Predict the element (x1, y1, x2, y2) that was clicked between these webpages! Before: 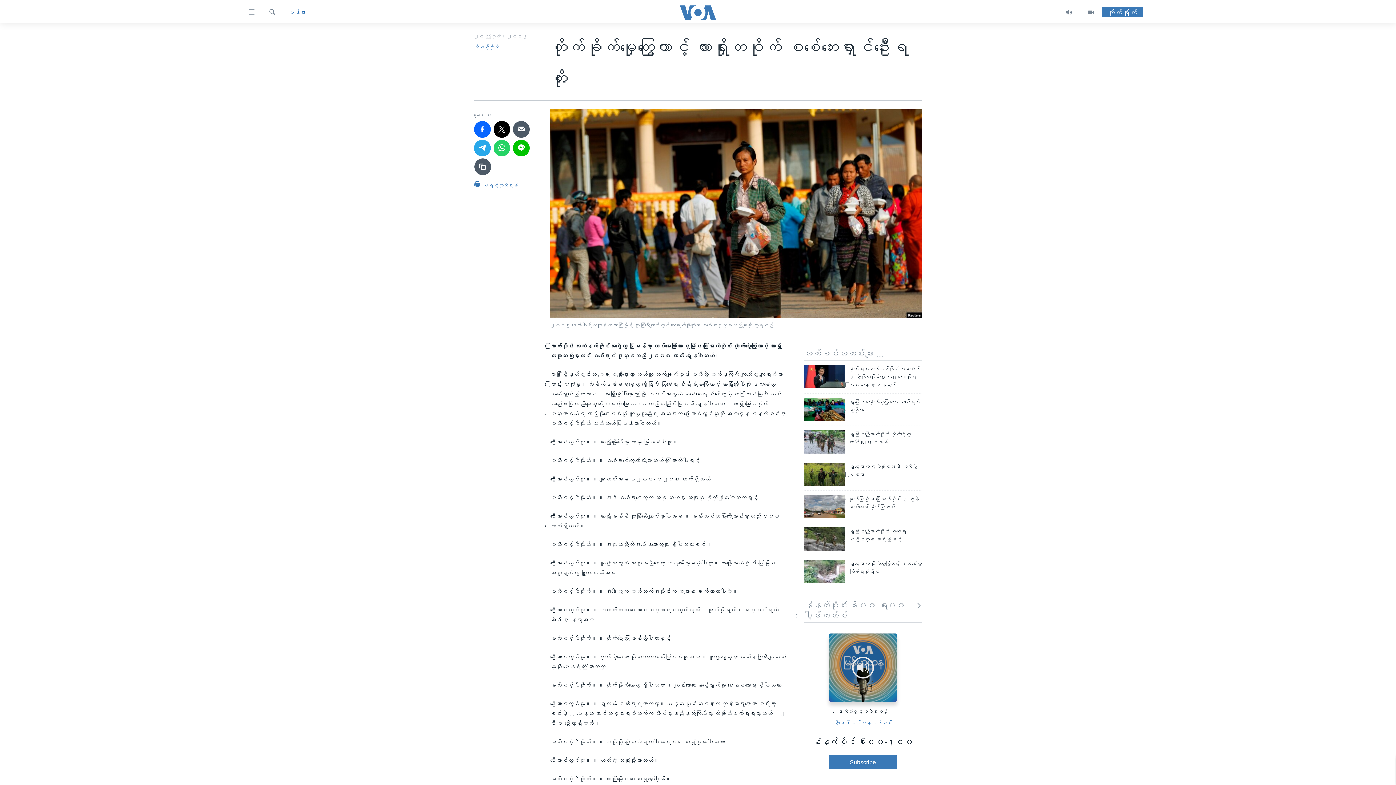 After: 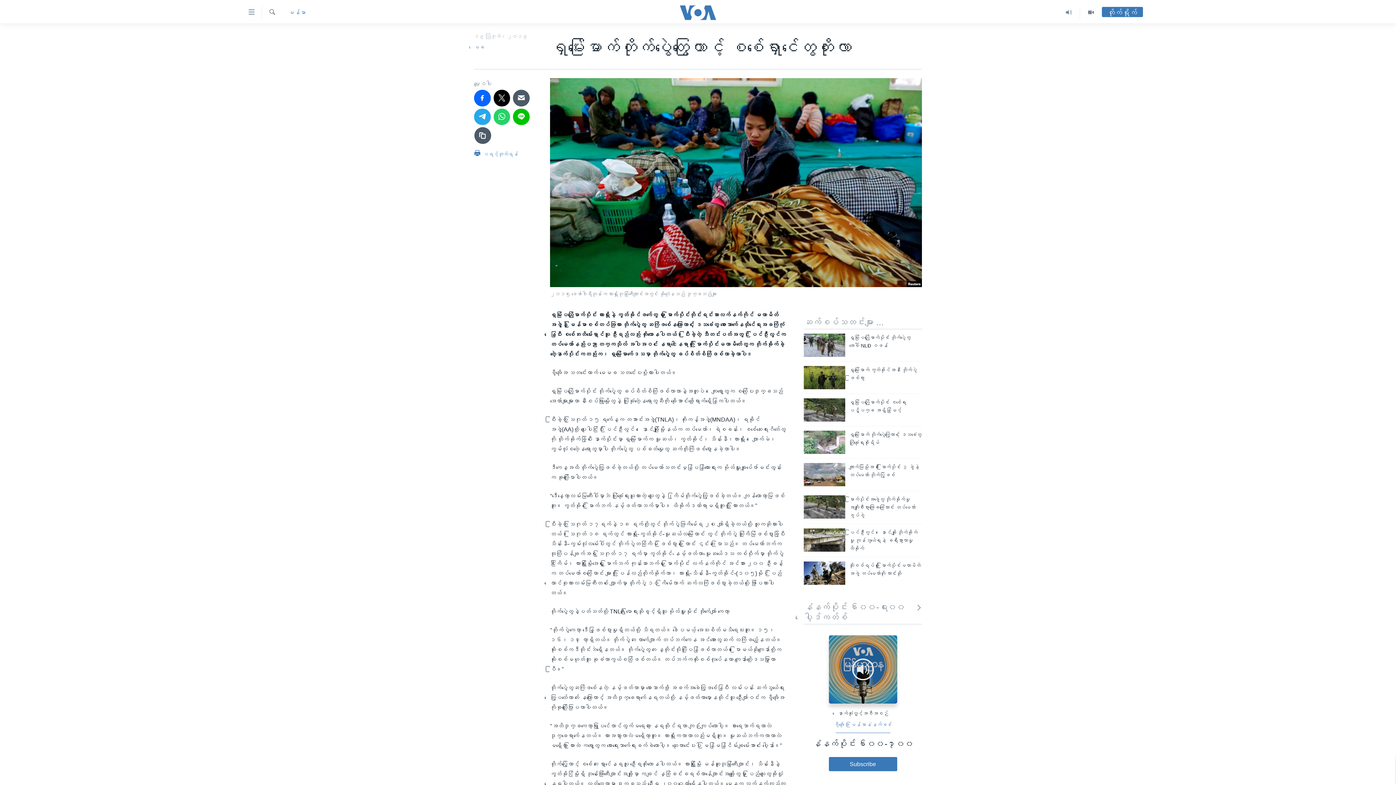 Action: bbox: (804, 398, 845, 421)